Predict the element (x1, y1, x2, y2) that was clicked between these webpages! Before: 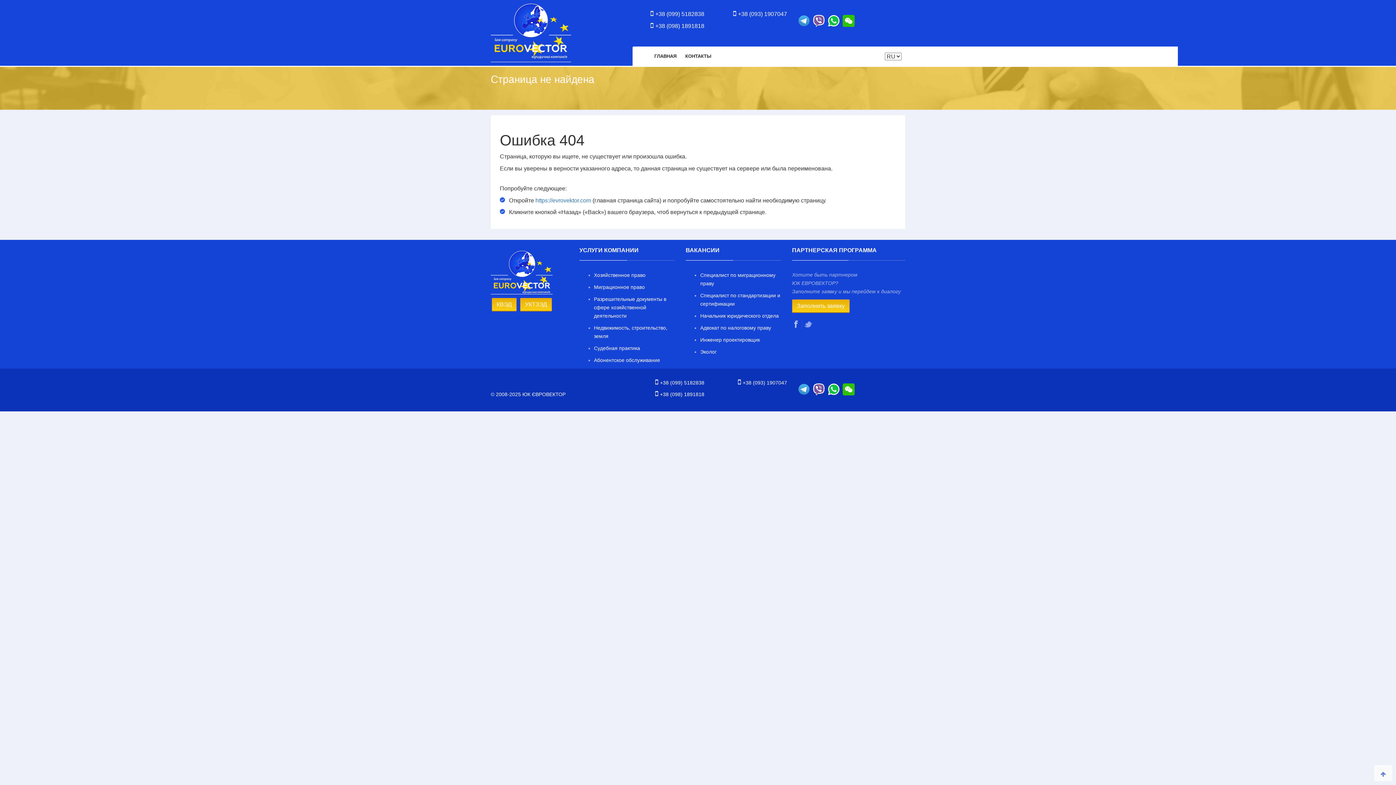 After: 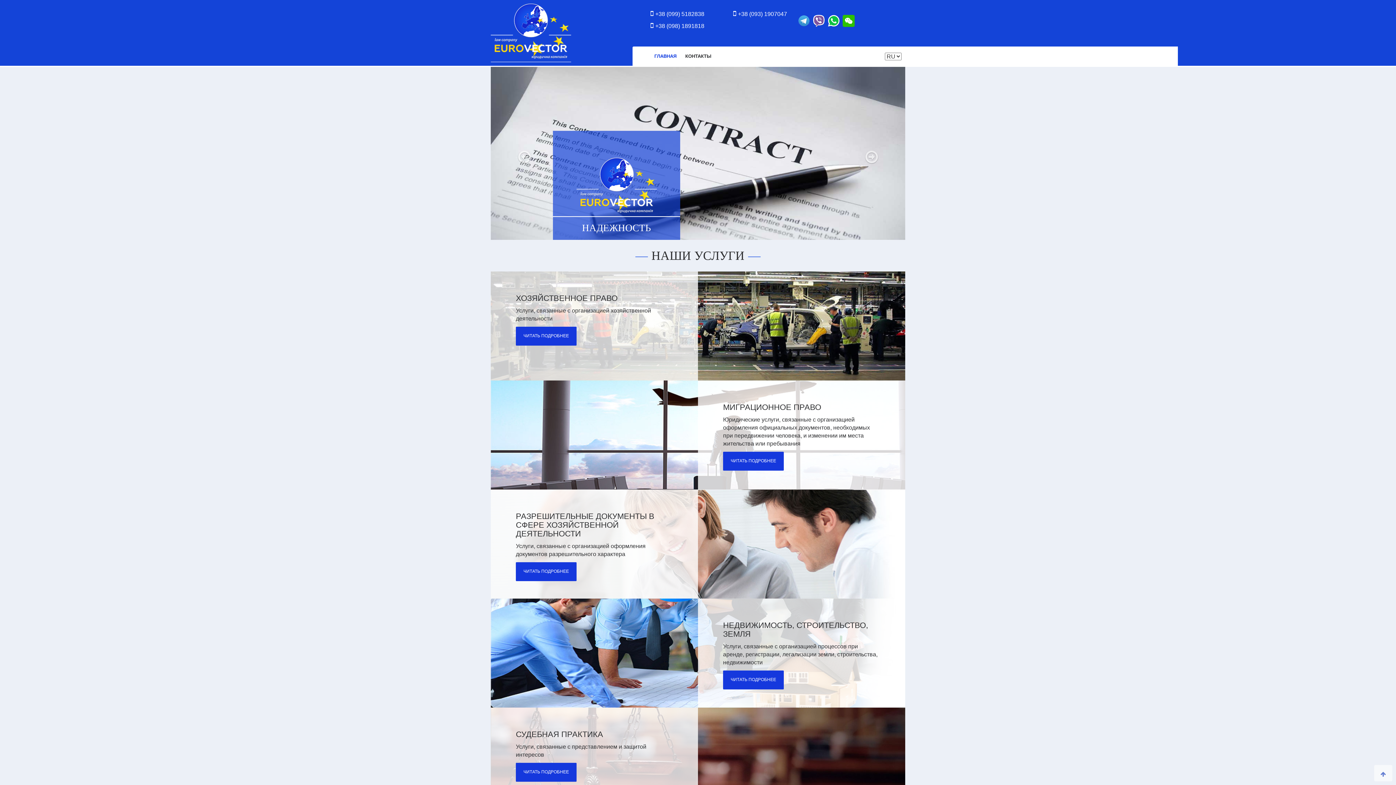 Action: bbox: (490, 3, 571, 62) label: ЮК ЕВРОВЕКТОР